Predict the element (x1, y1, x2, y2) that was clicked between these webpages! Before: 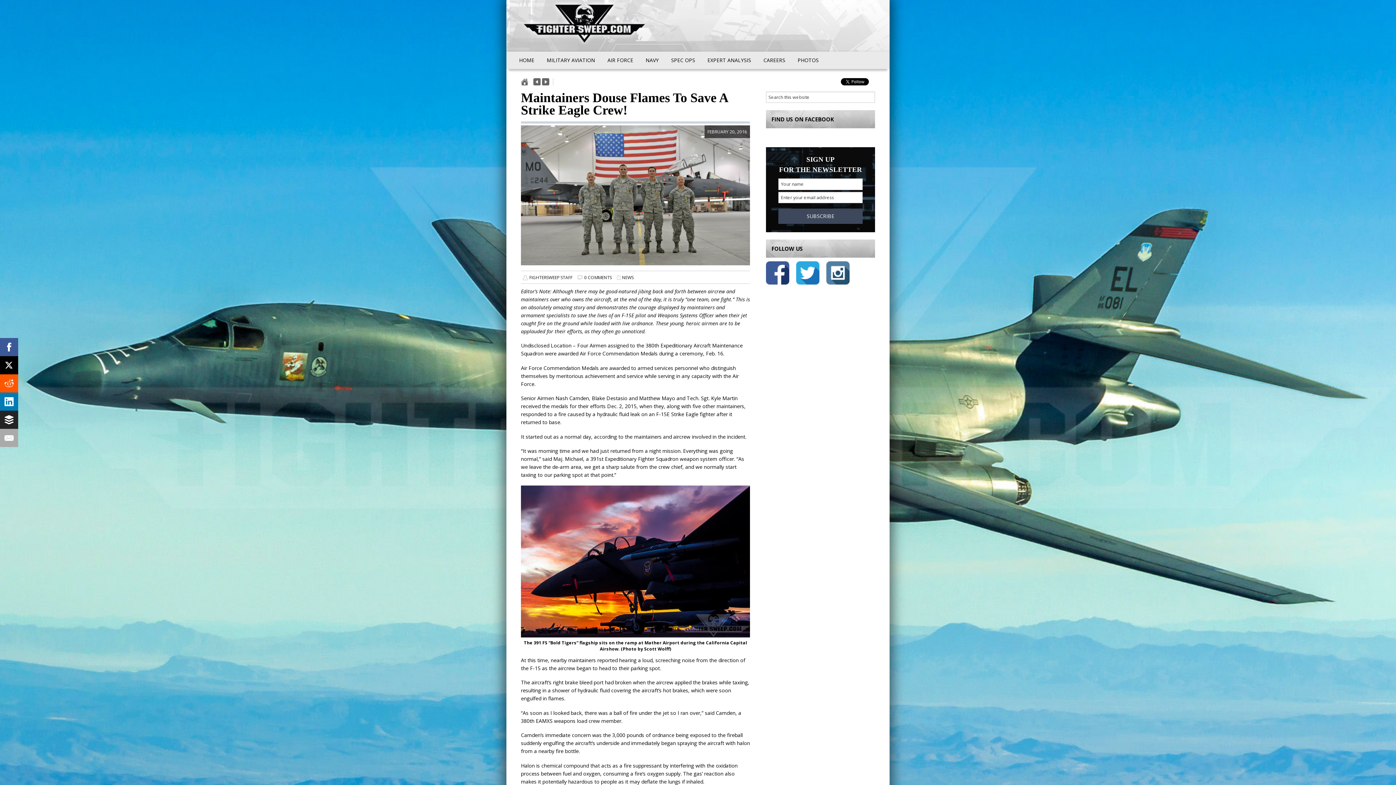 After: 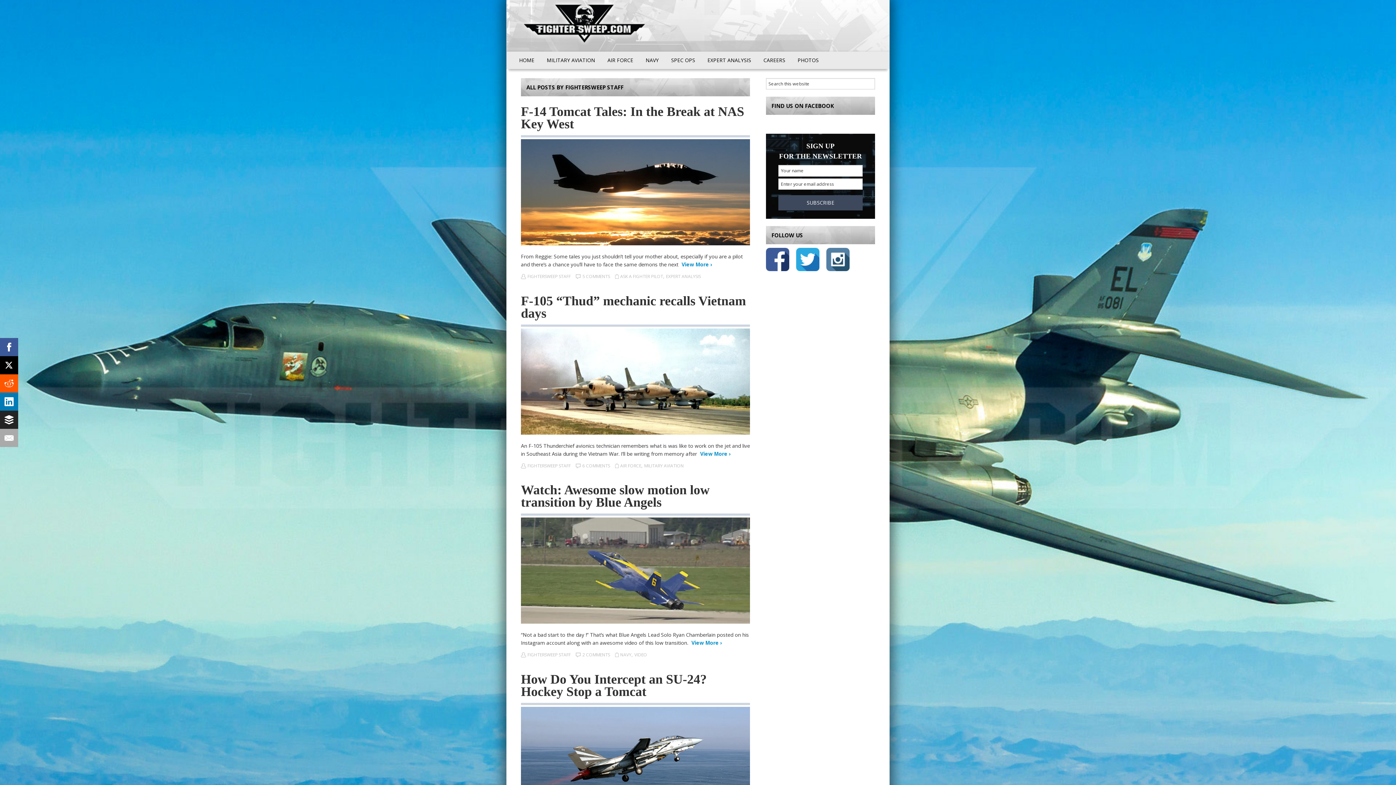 Action: bbox: (529, 274, 572, 280) label: FIGHTERSWEEP STAFF